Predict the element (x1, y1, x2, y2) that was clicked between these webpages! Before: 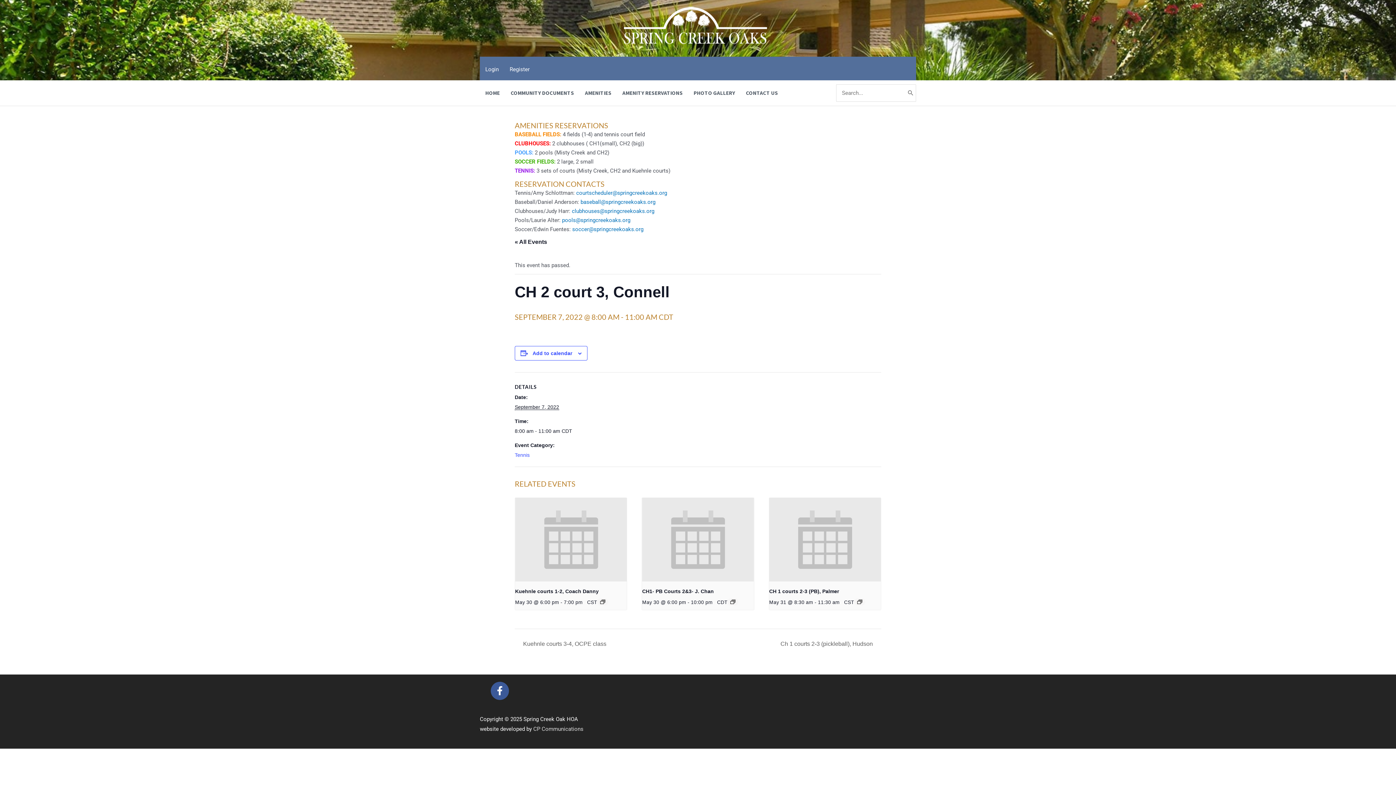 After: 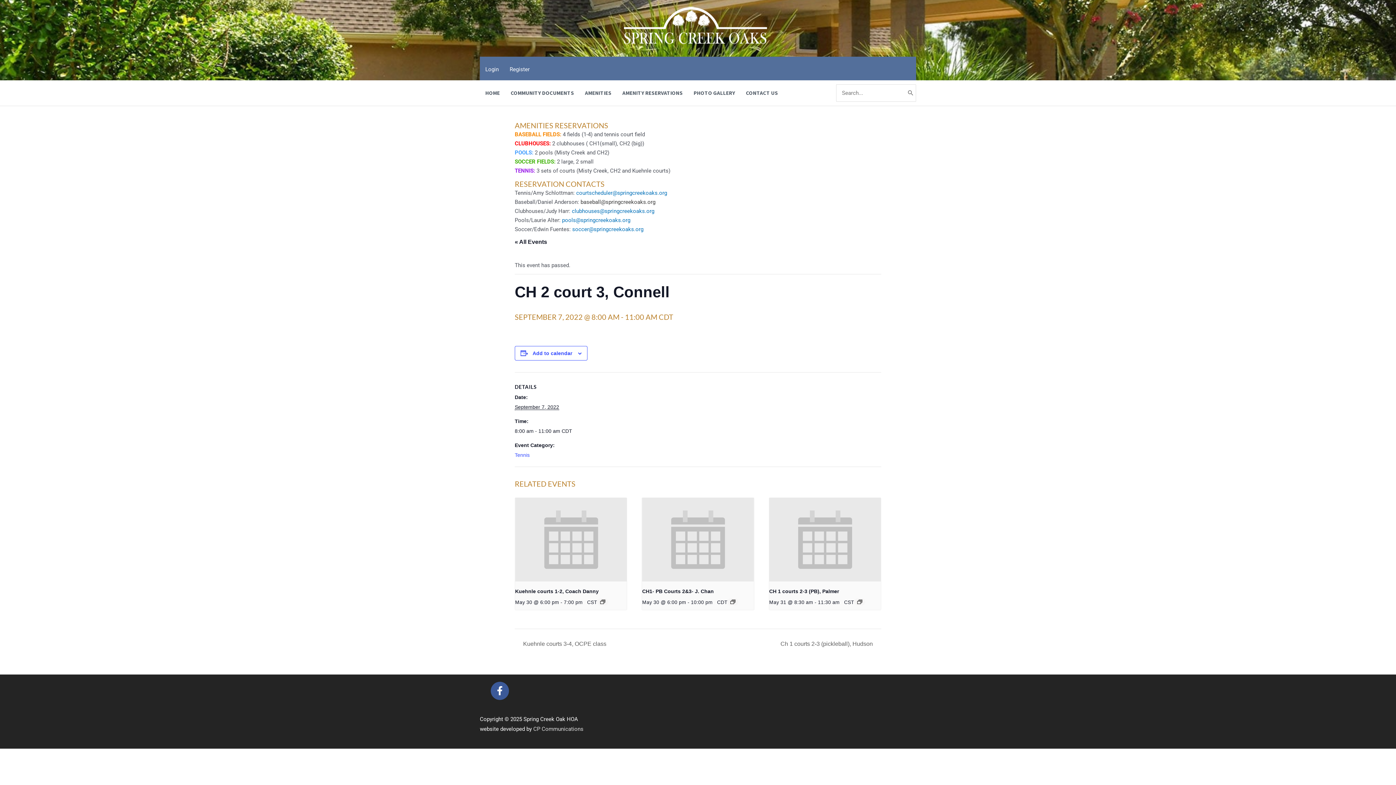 Action: bbox: (580, 198, 655, 205) label: baseball@springcreekoaks.org